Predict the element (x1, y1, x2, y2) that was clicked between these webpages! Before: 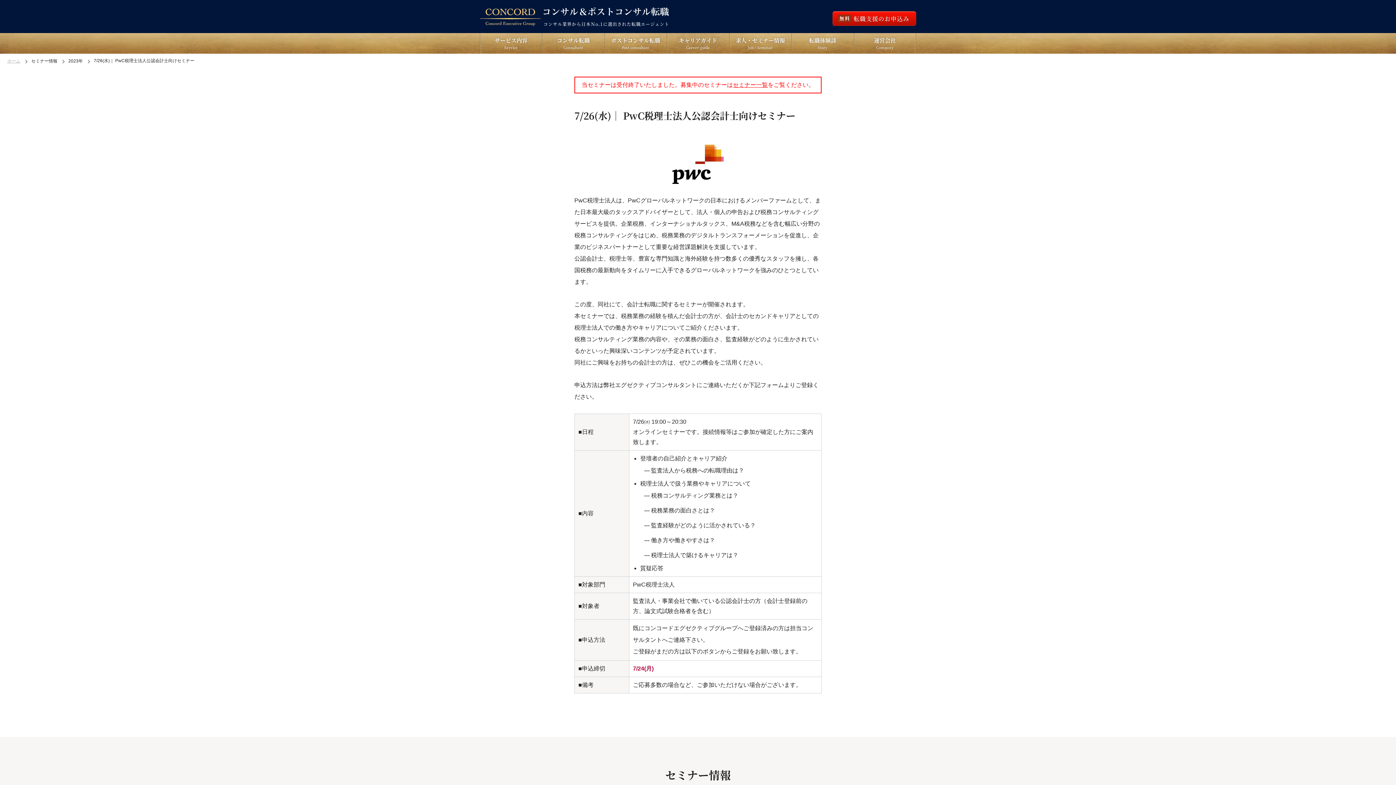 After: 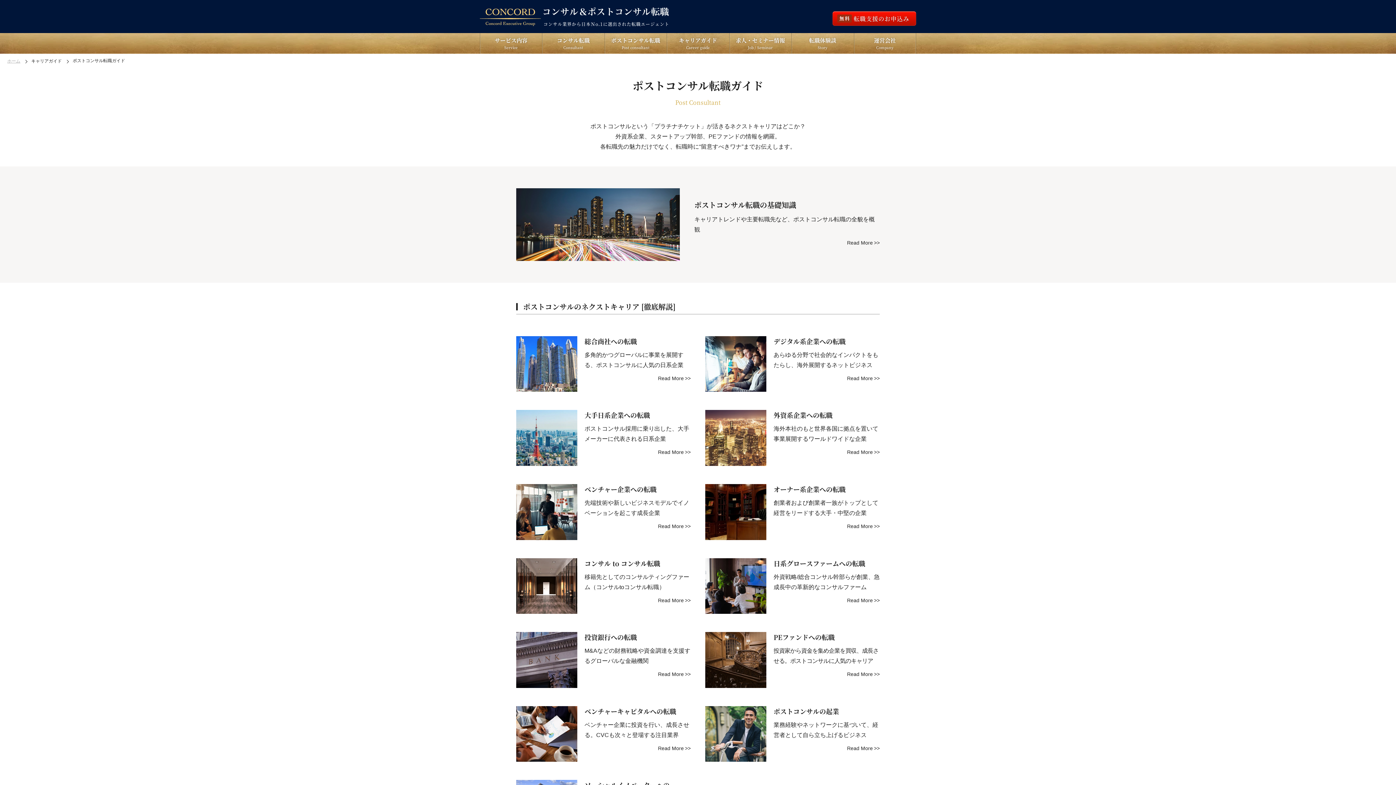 Action: label: ポストコンサル転職
Post consultant bbox: (604, 33, 667, 53)